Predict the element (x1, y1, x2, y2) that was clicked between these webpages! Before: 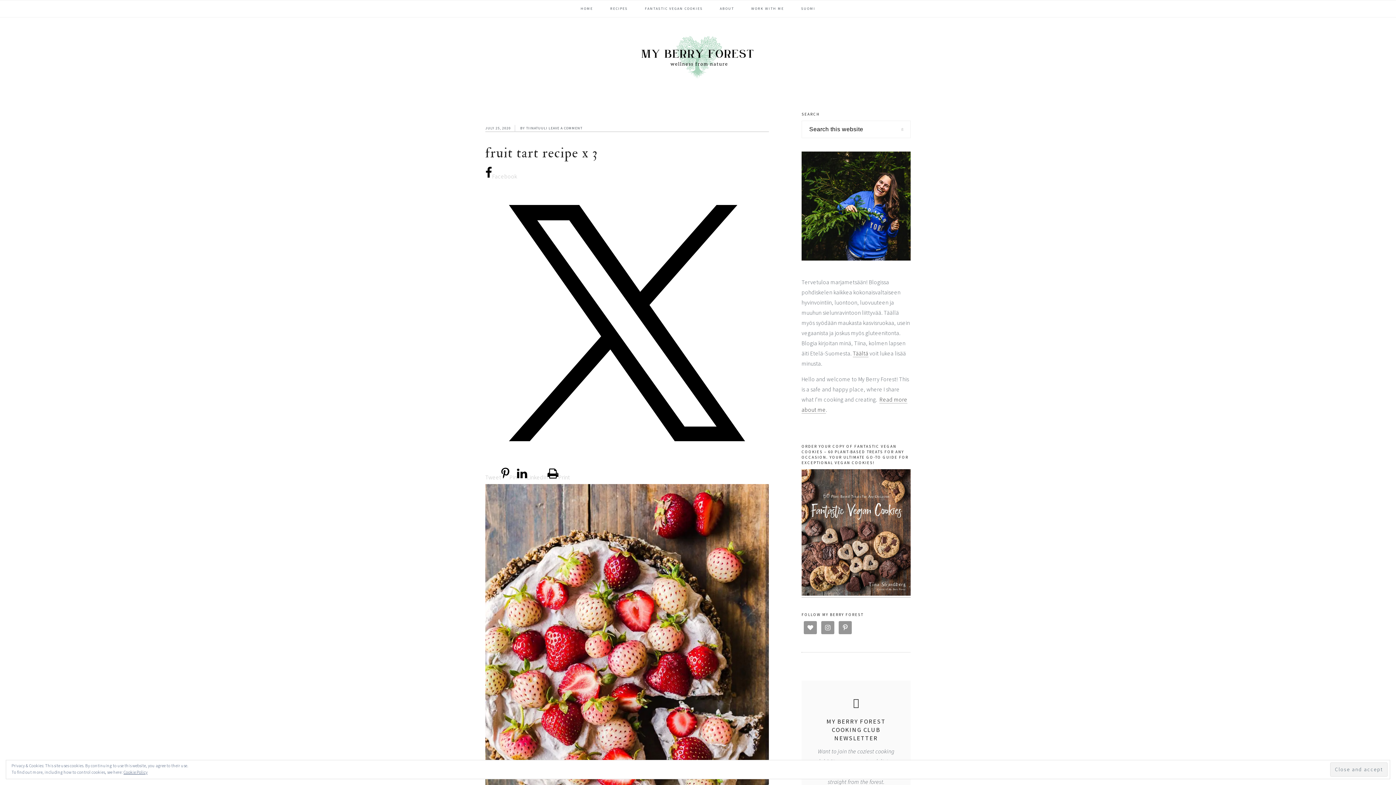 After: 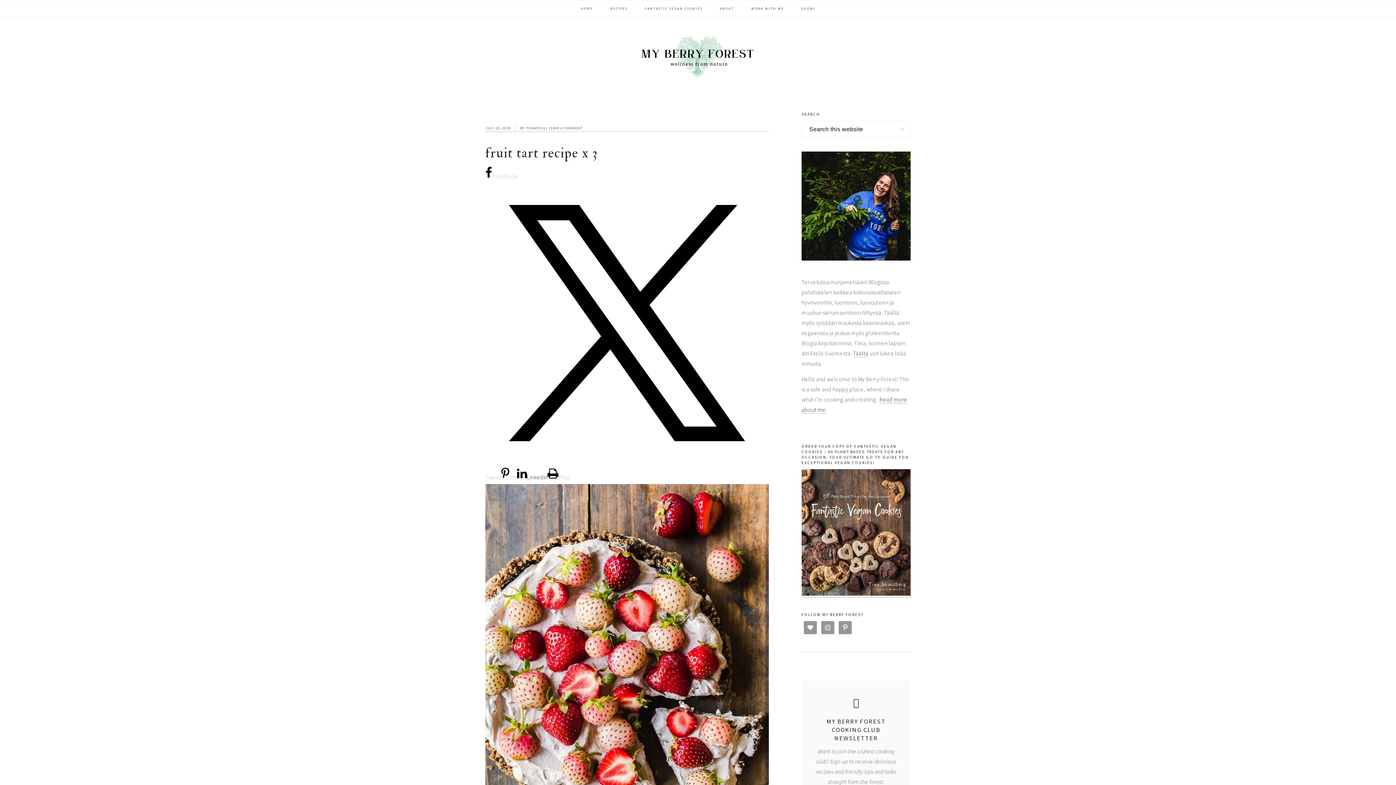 Action: bbox: (517, 473, 547, 481) label: LinkedIn